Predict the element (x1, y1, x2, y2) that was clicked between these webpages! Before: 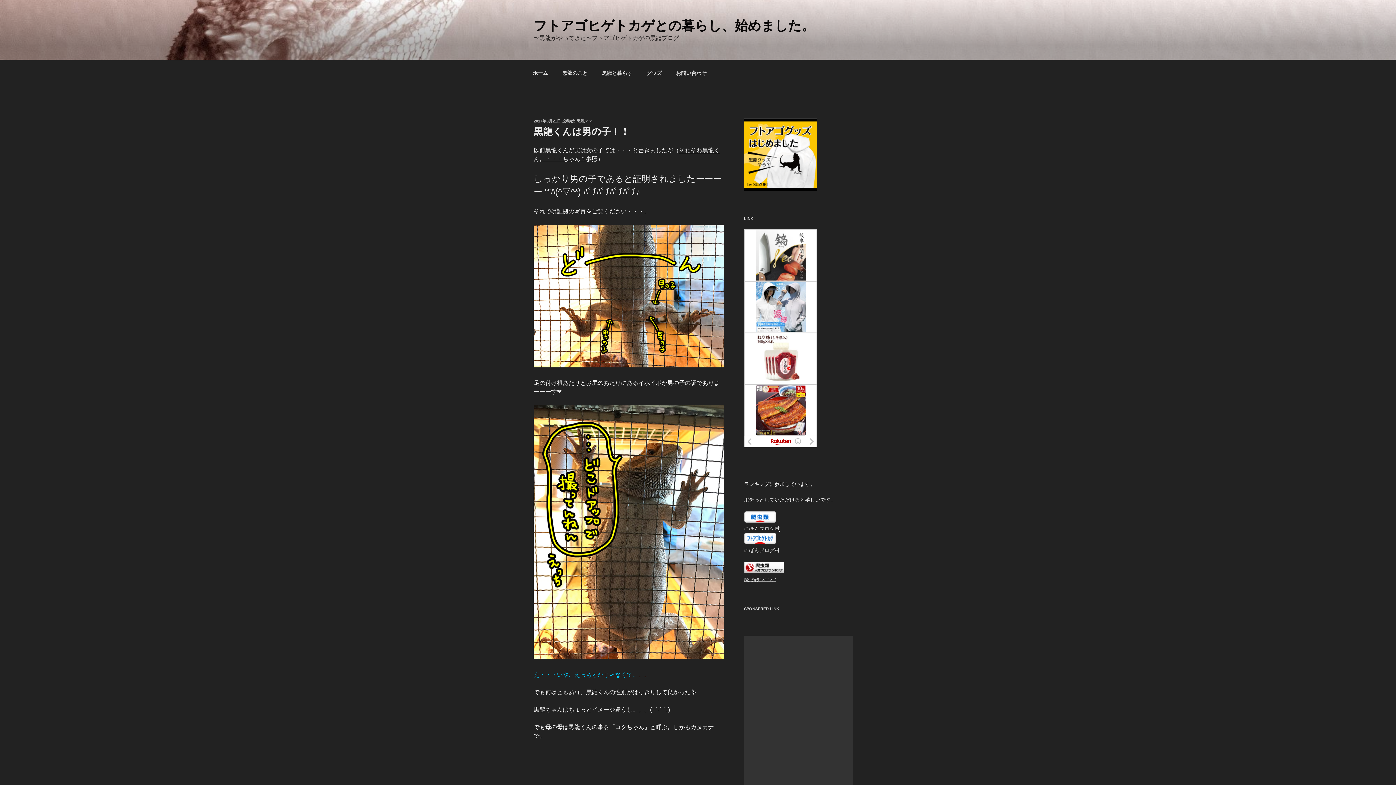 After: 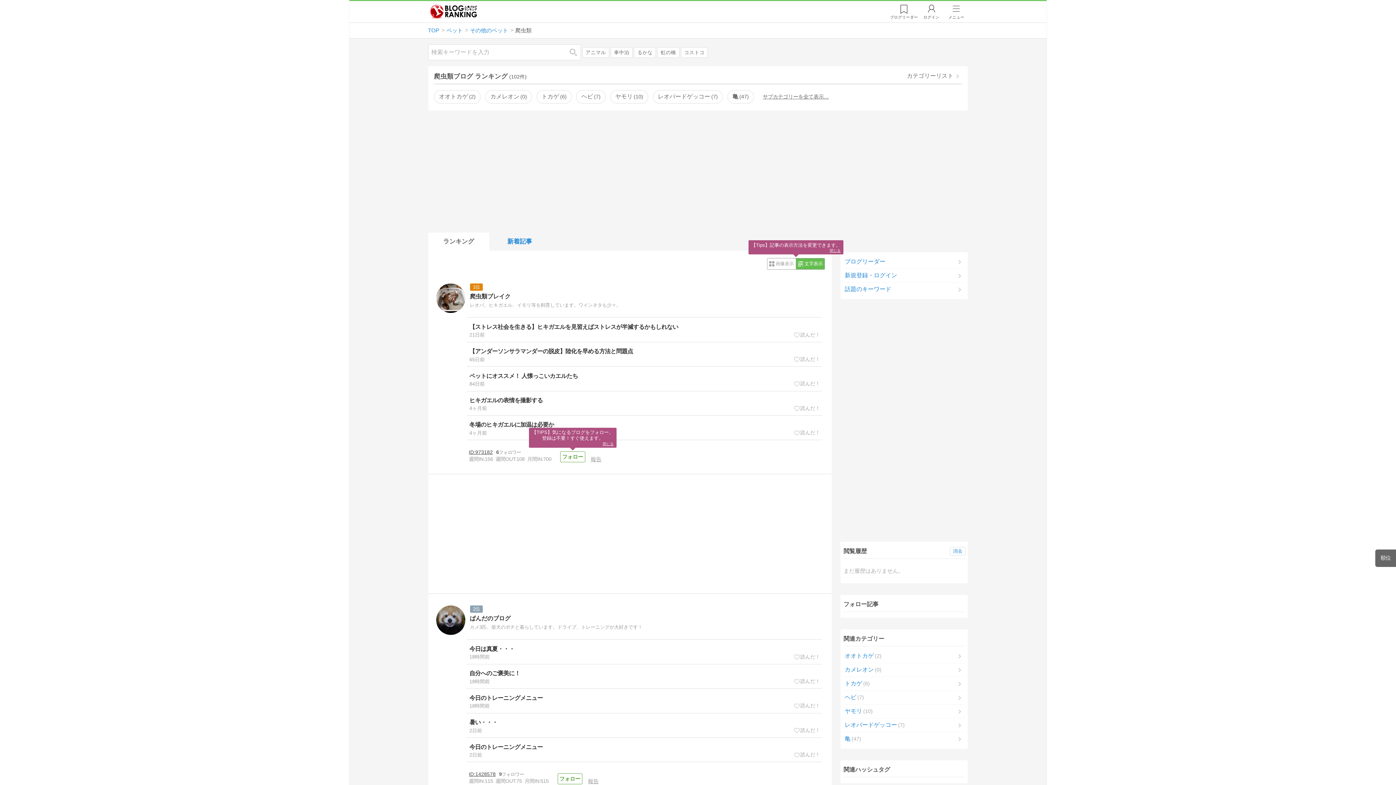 Action: label: 爬虫類ランキング bbox: (744, 577, 776, 582)